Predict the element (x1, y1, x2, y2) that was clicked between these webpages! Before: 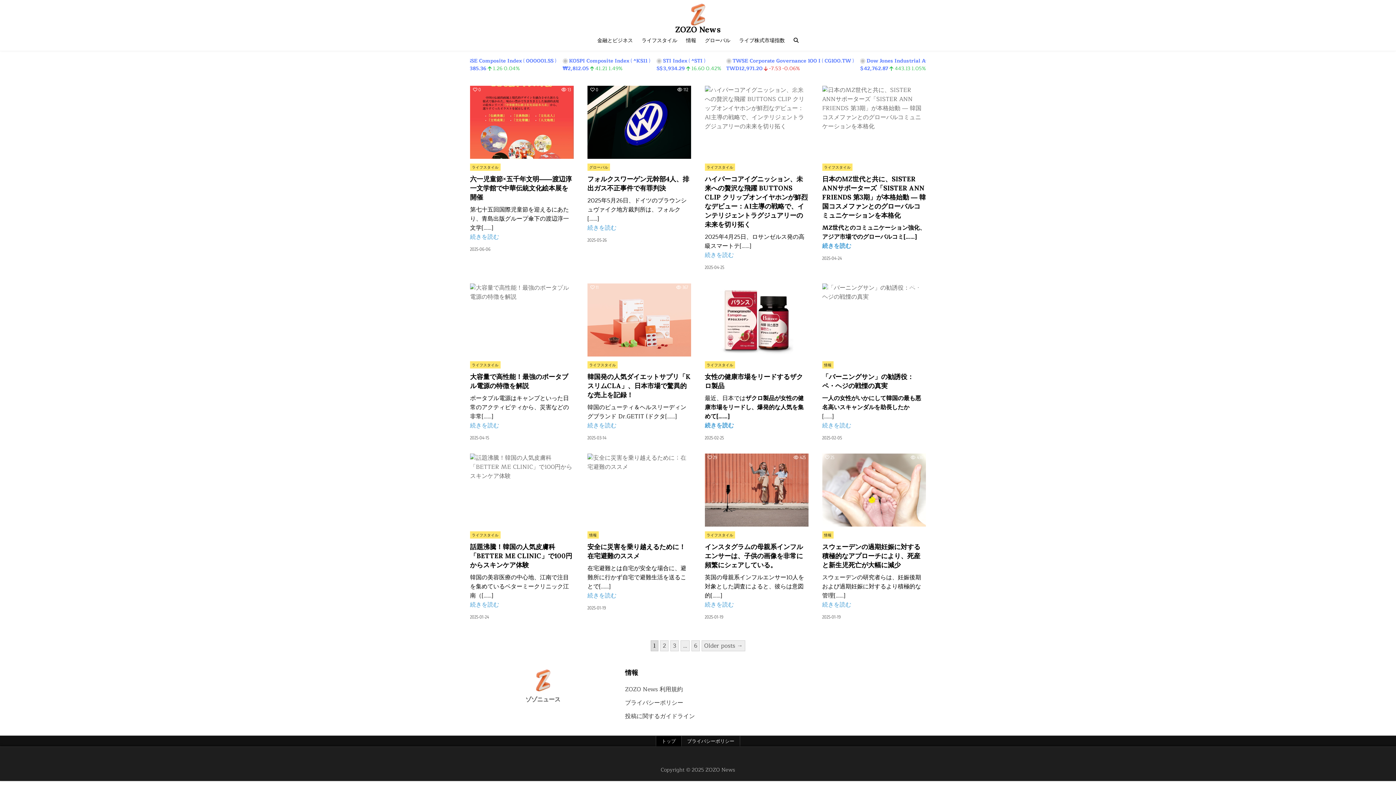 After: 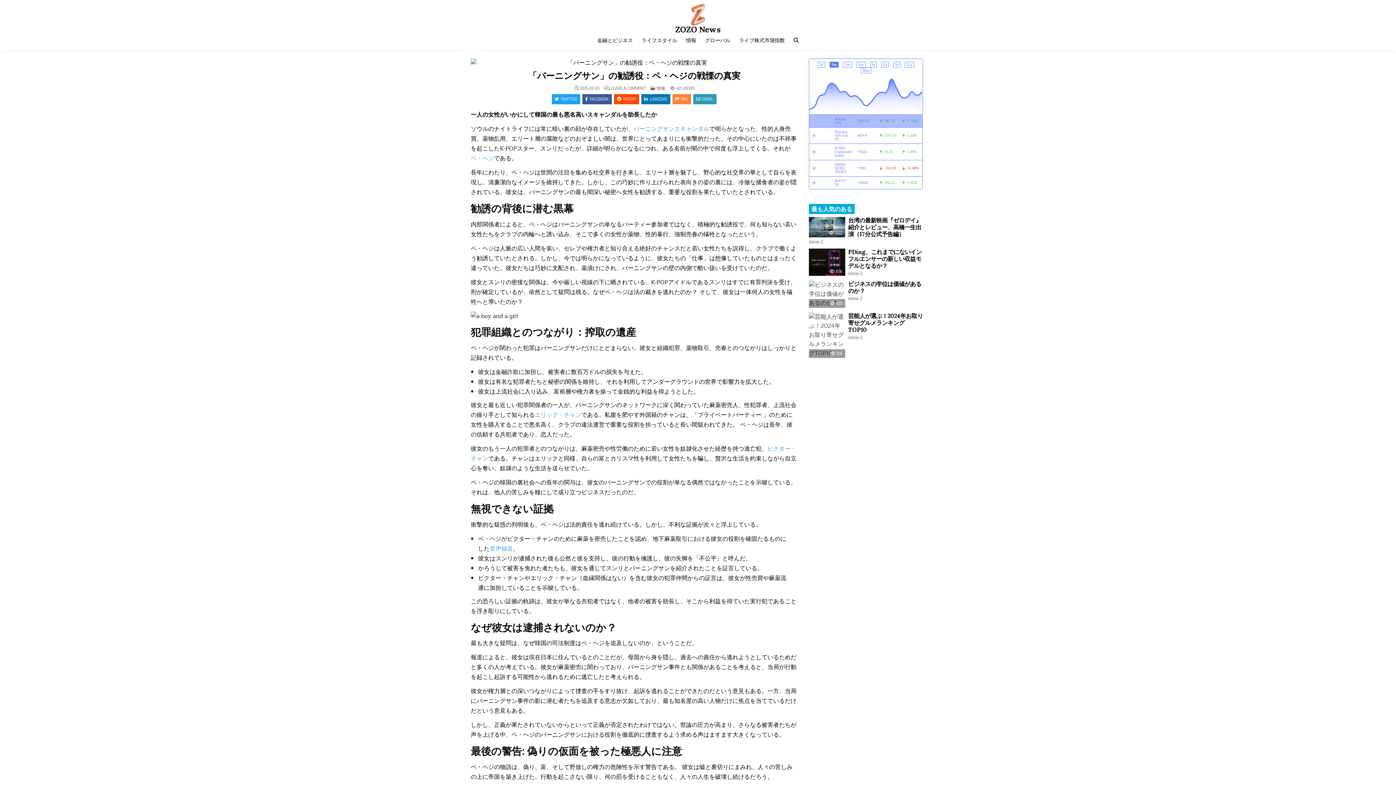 Action: bbox: (822, 283, 926, 356)